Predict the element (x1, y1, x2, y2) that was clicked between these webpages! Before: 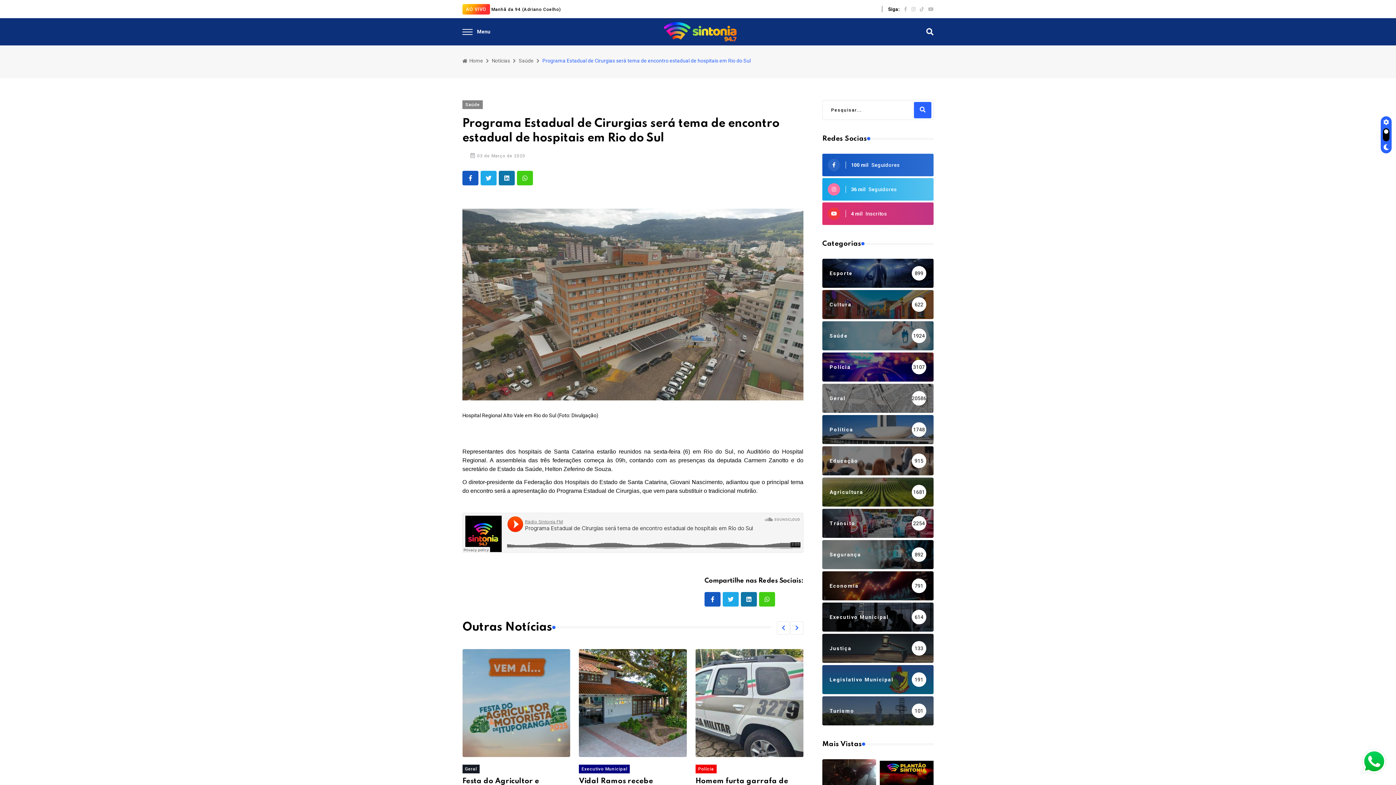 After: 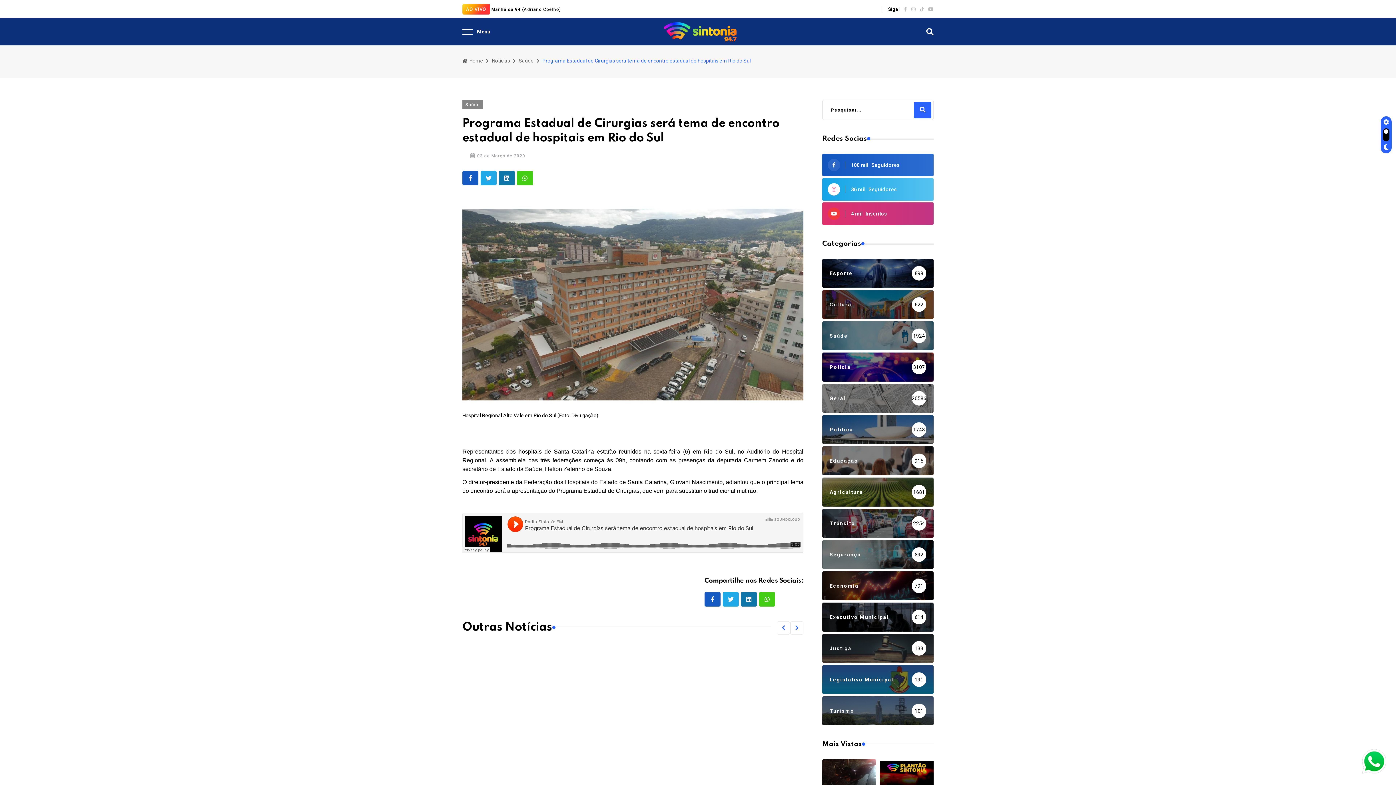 Action: bbox: (822, 178, 933, 200) label: 36 mil Seguidores